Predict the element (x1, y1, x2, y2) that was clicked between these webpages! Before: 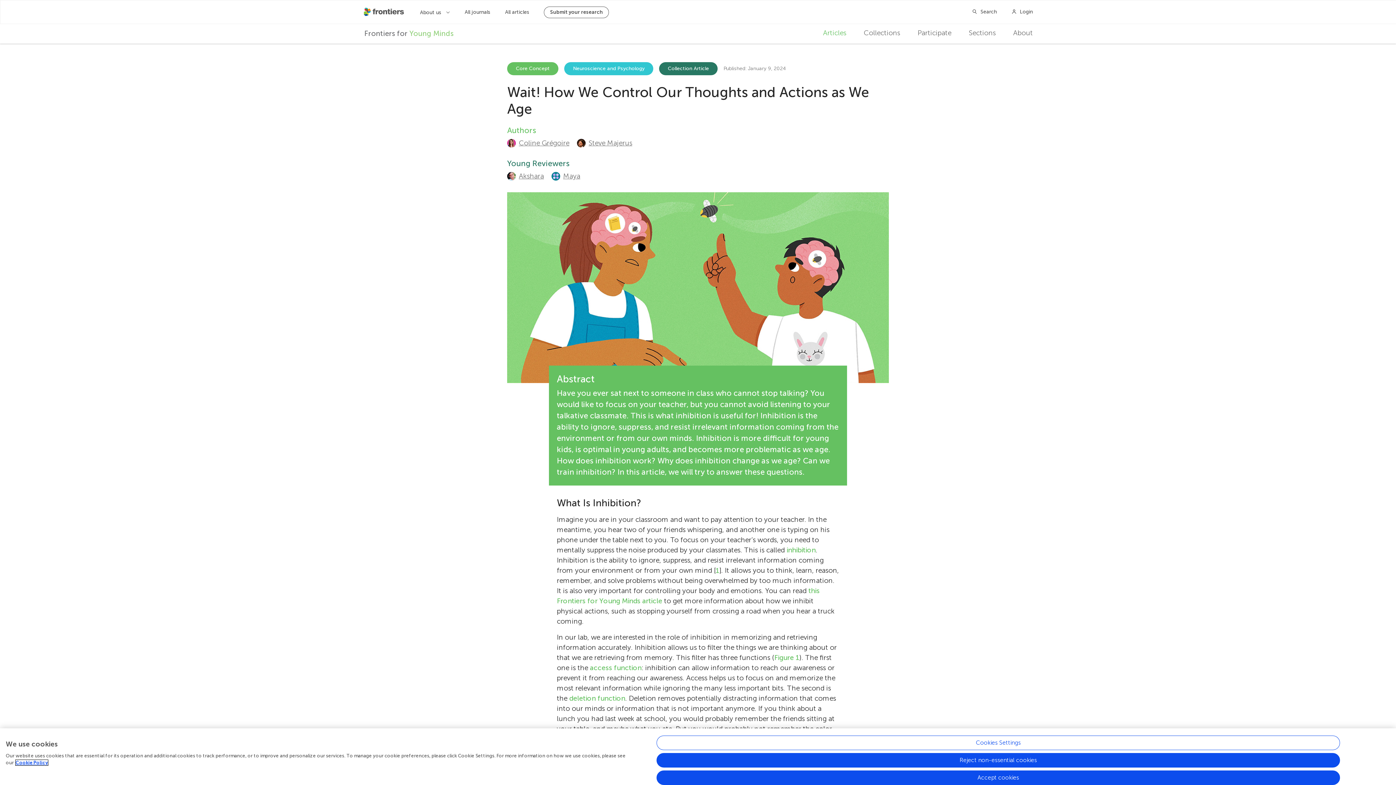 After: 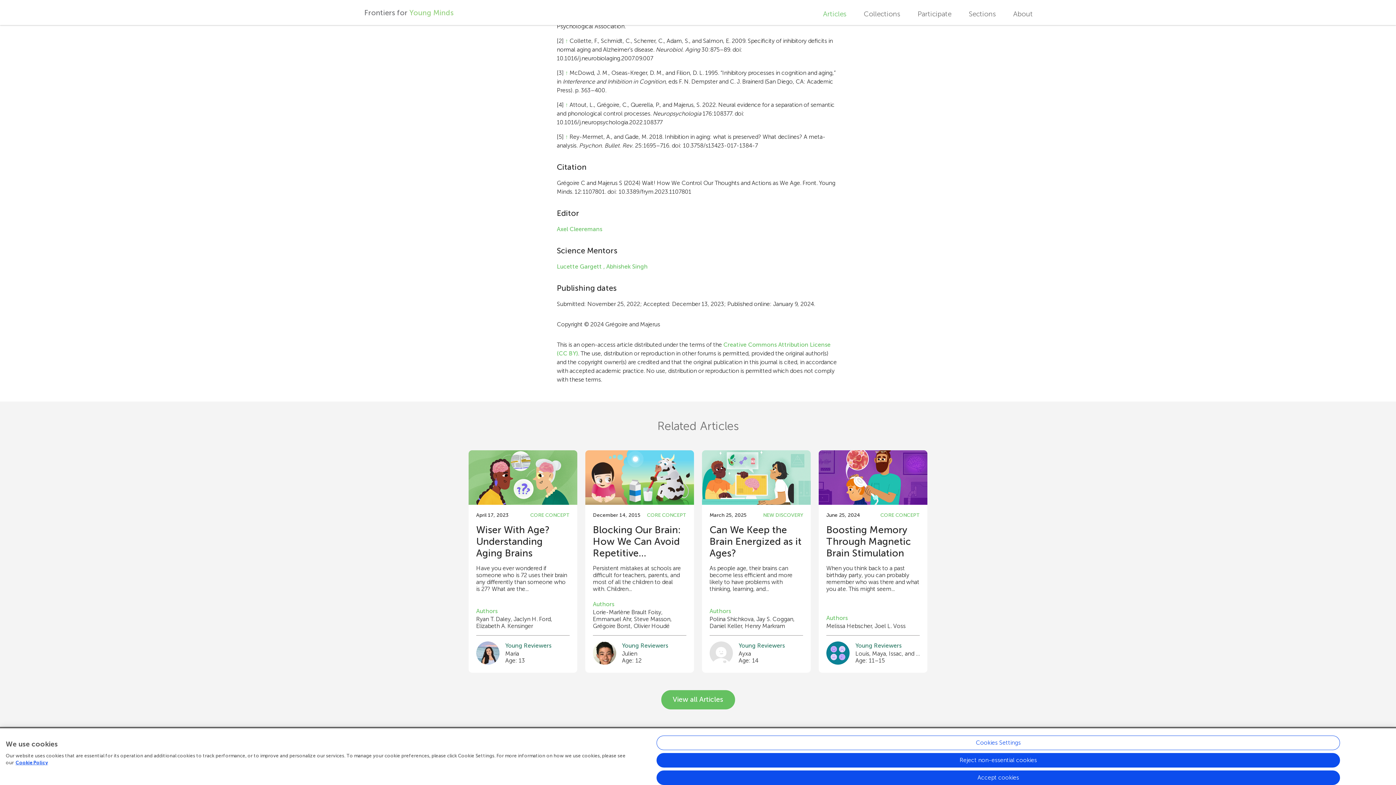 Action: bbox: (715, 566, 719, 575) label: 1